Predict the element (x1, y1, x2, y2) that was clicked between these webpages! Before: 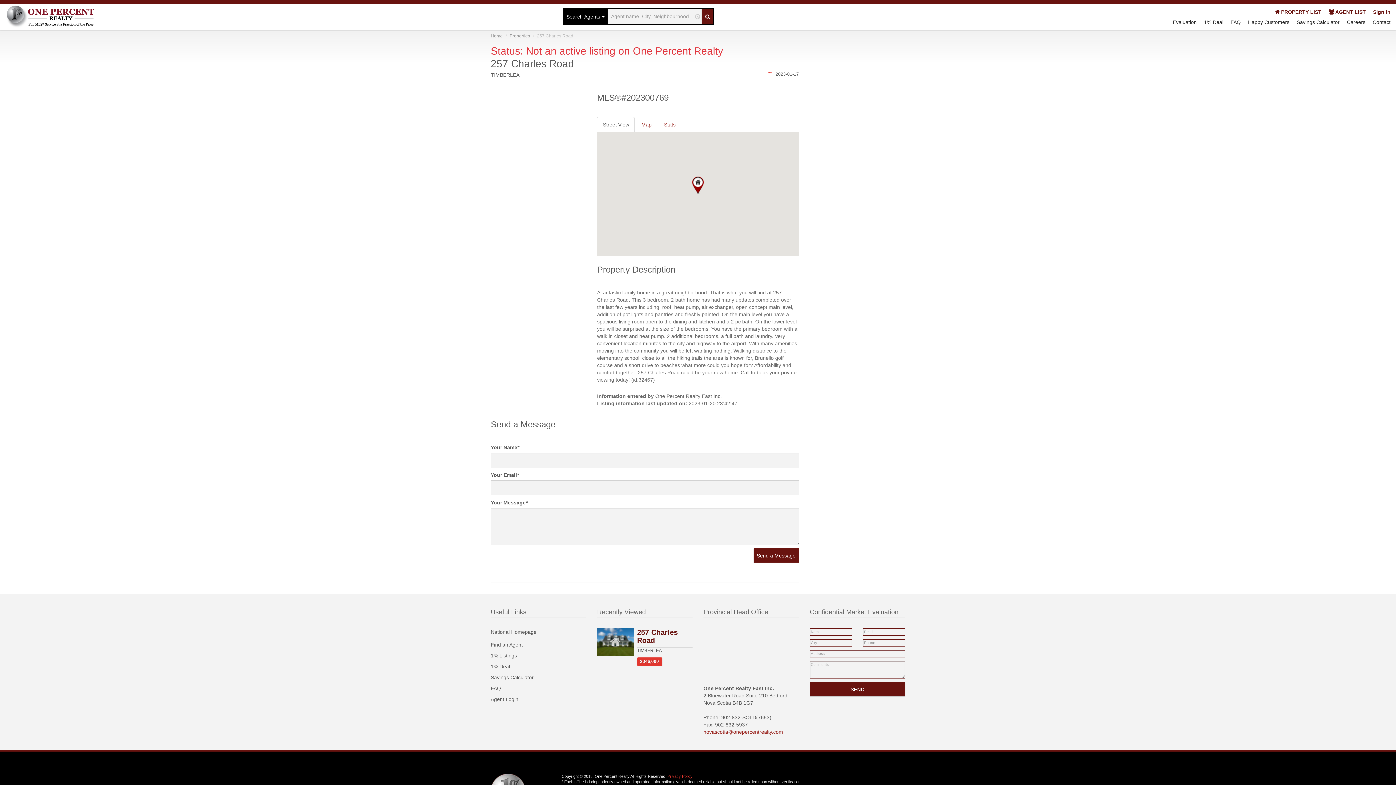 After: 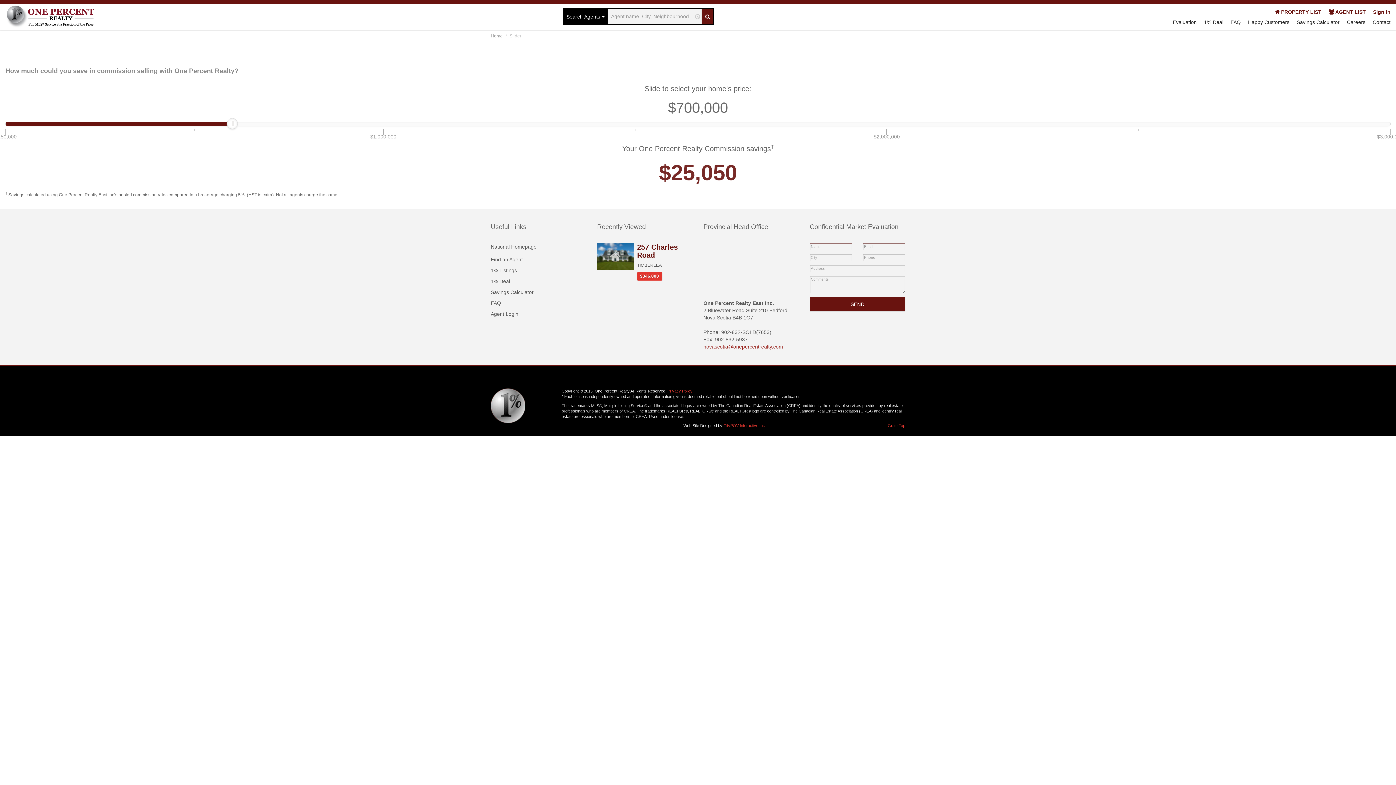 Action: label: Savings Calculator bbox: (1289, 17, 1340, 27)